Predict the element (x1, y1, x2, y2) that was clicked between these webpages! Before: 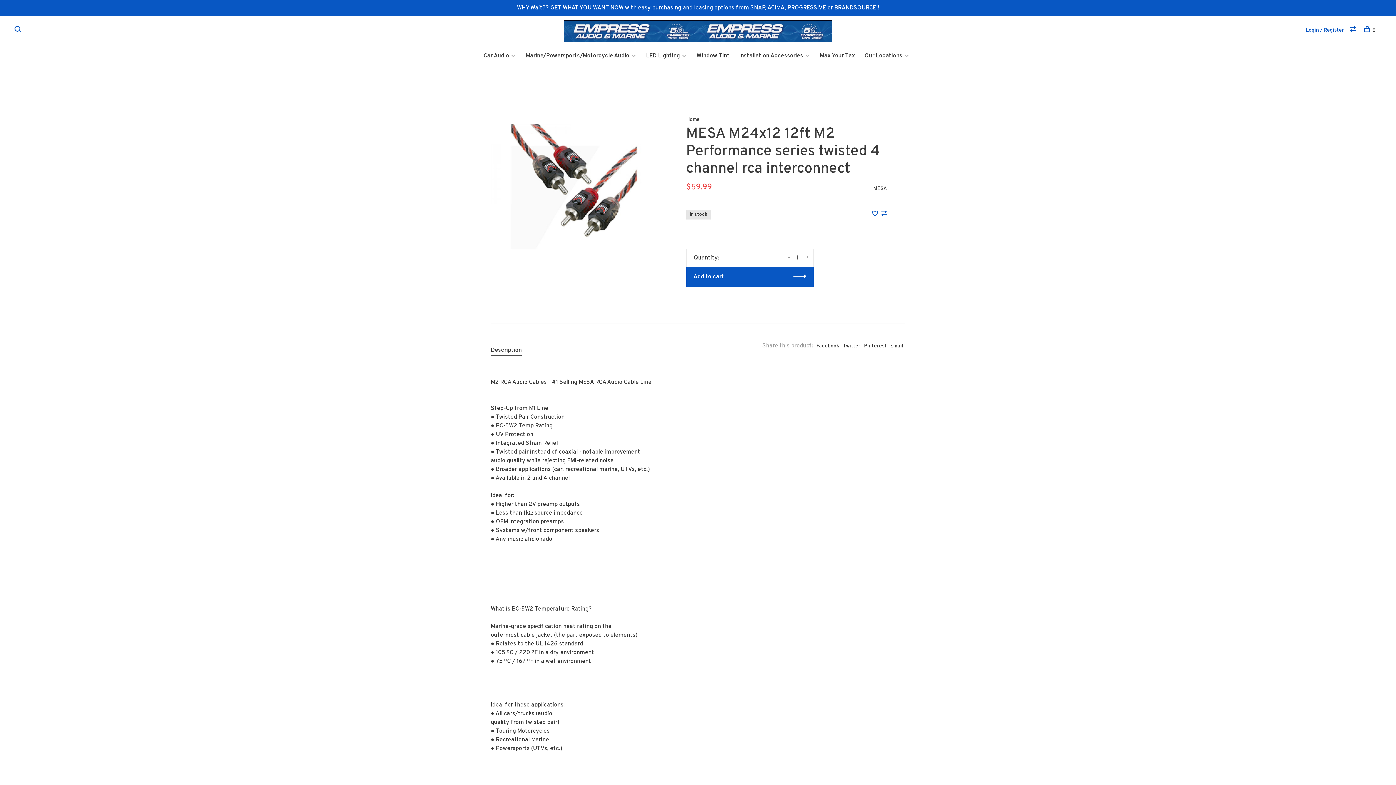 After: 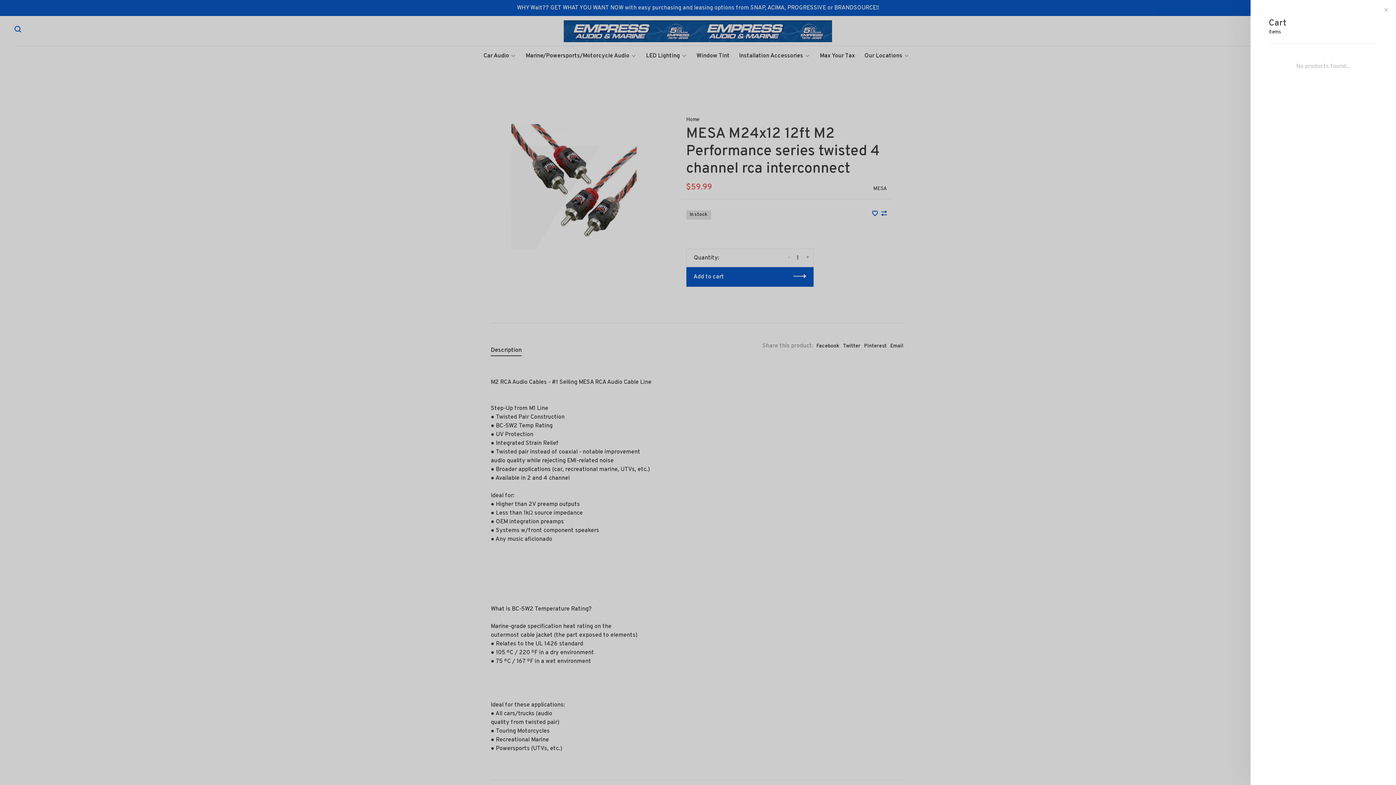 Action: label: 0 bbox: (1364, 27, 1376, 33)